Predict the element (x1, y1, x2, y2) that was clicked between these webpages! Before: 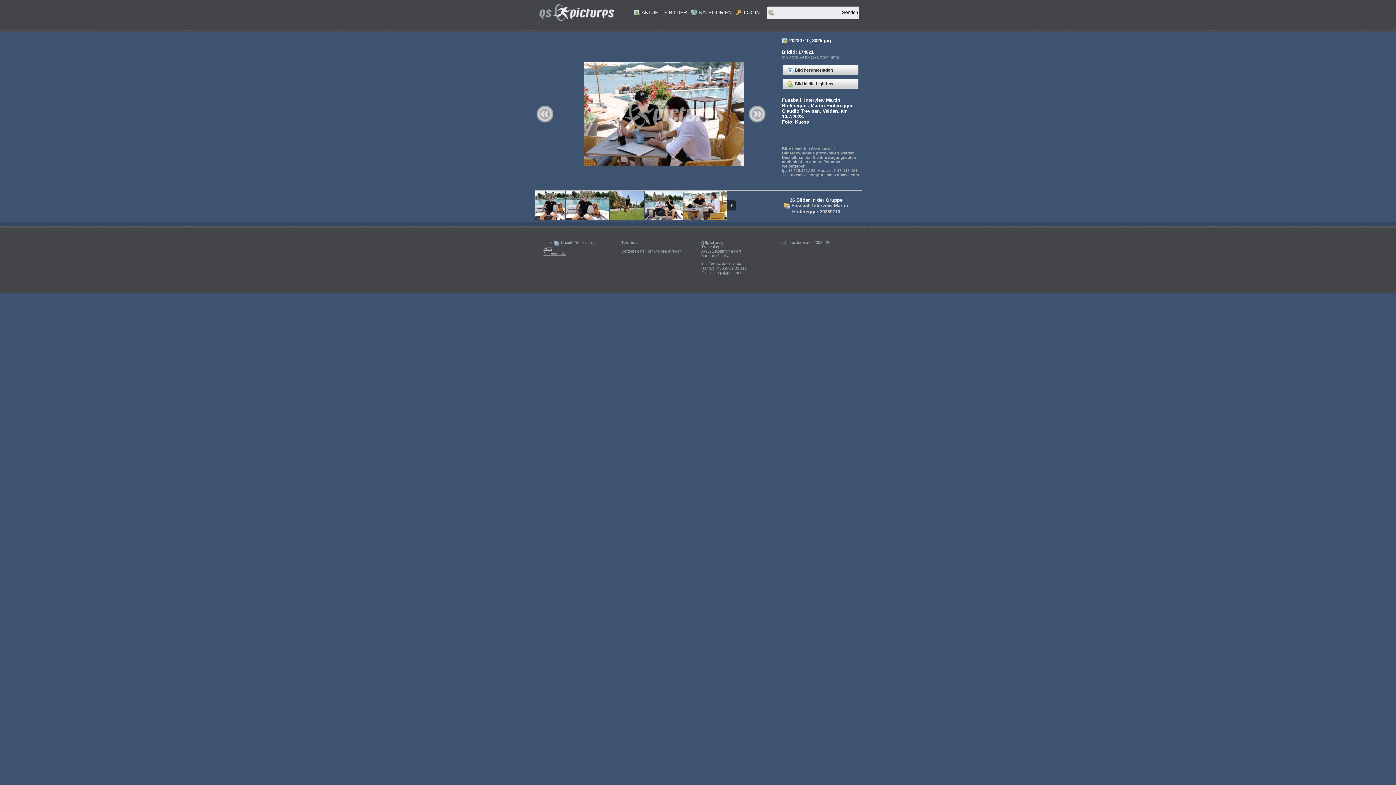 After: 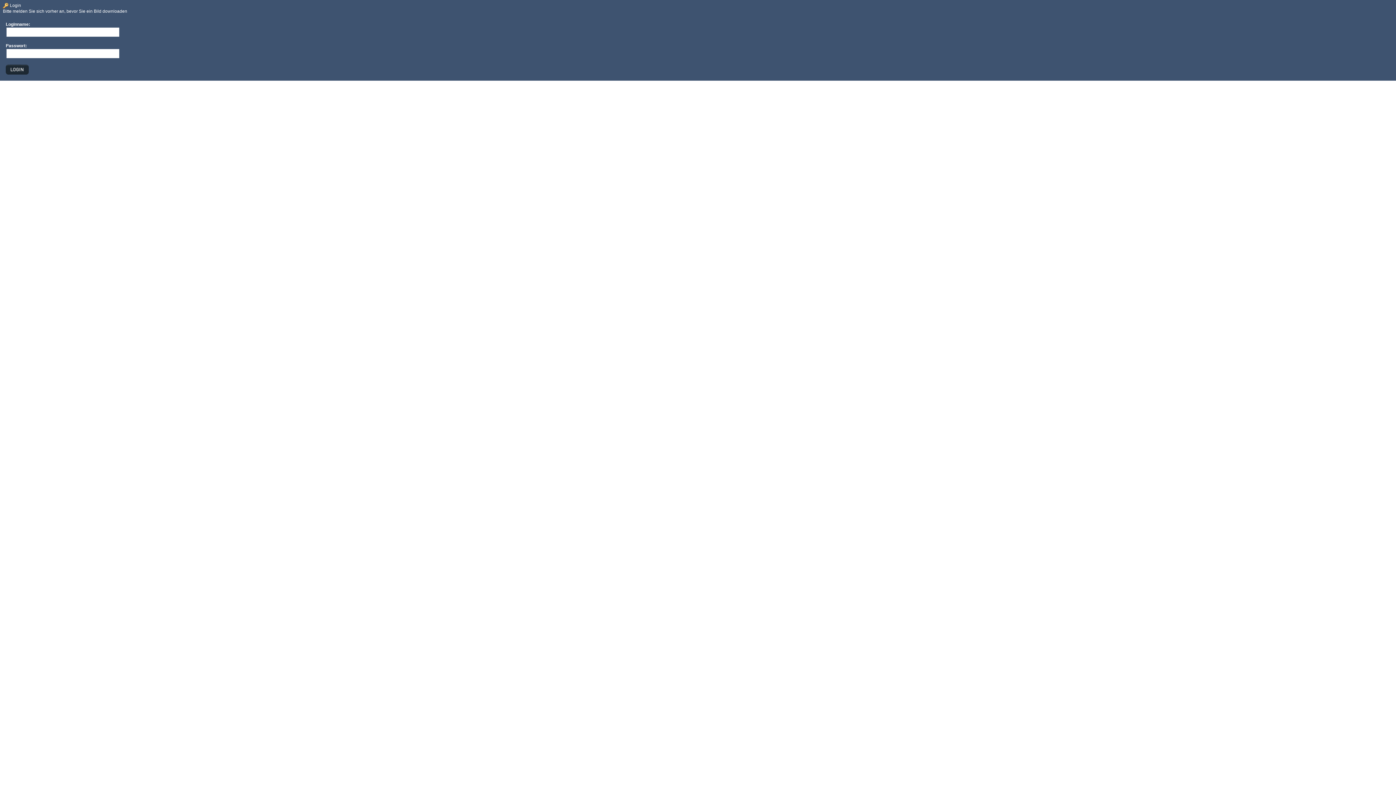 Action: bbox: (735, 9, 760, 15) label:  LOGIN